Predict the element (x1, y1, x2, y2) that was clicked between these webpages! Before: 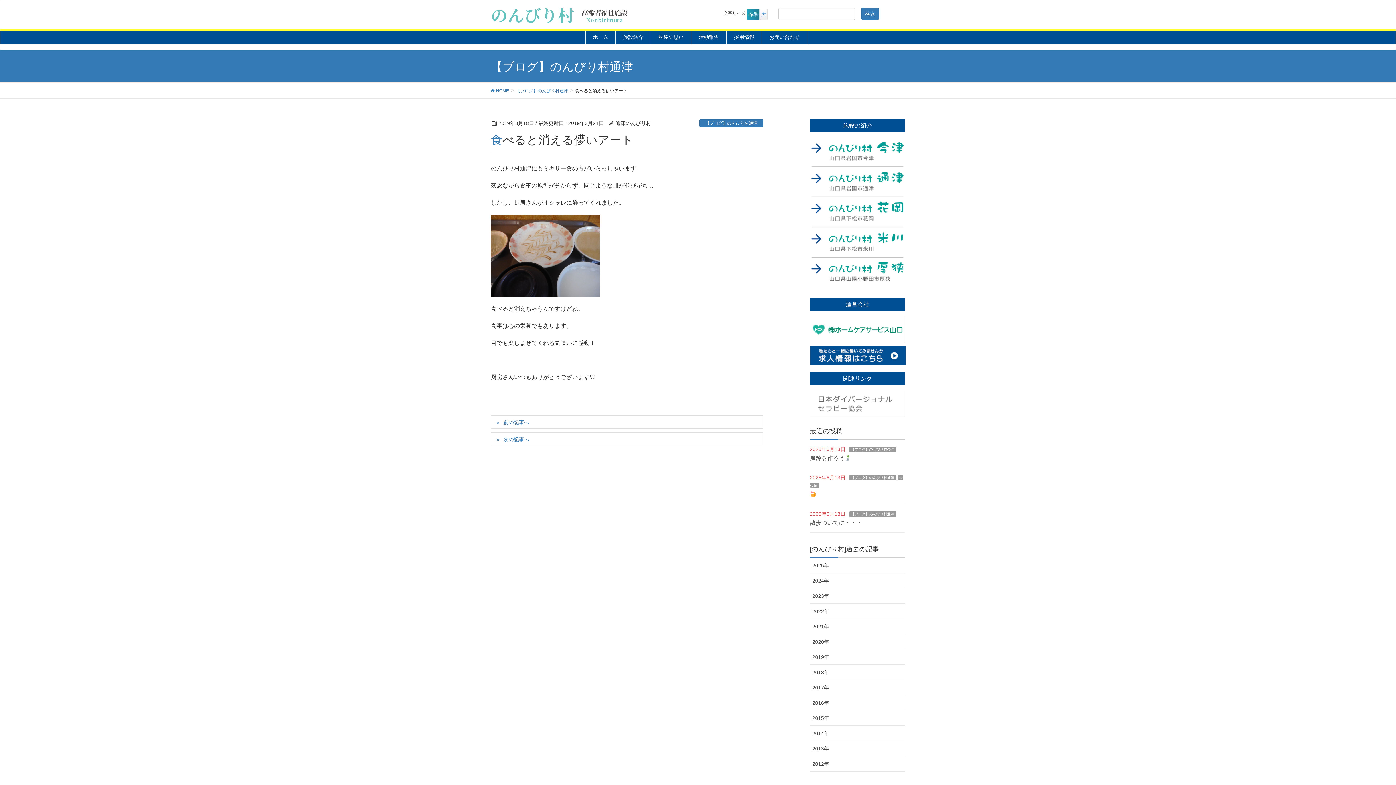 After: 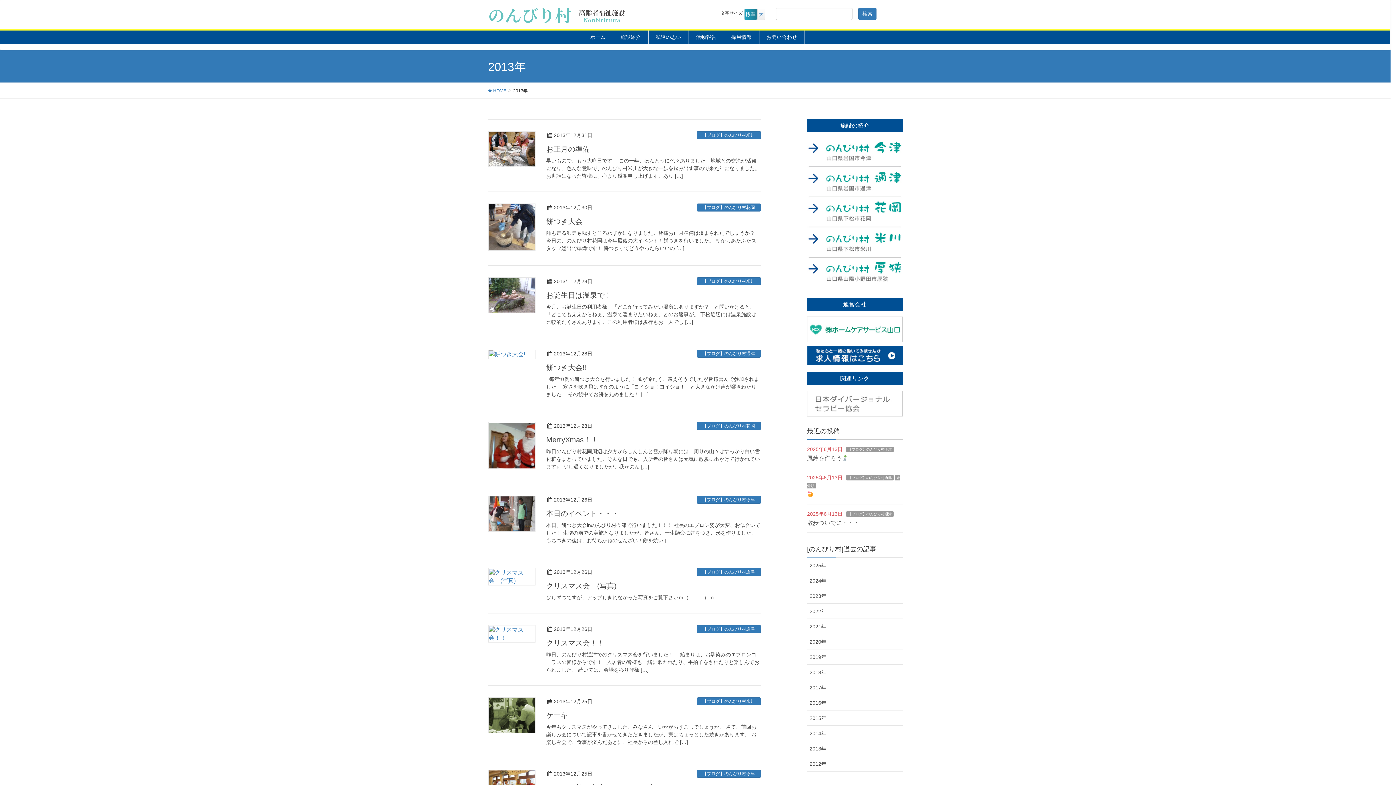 Action: label: 2013年 bbox: (810, 741, 905, 756)